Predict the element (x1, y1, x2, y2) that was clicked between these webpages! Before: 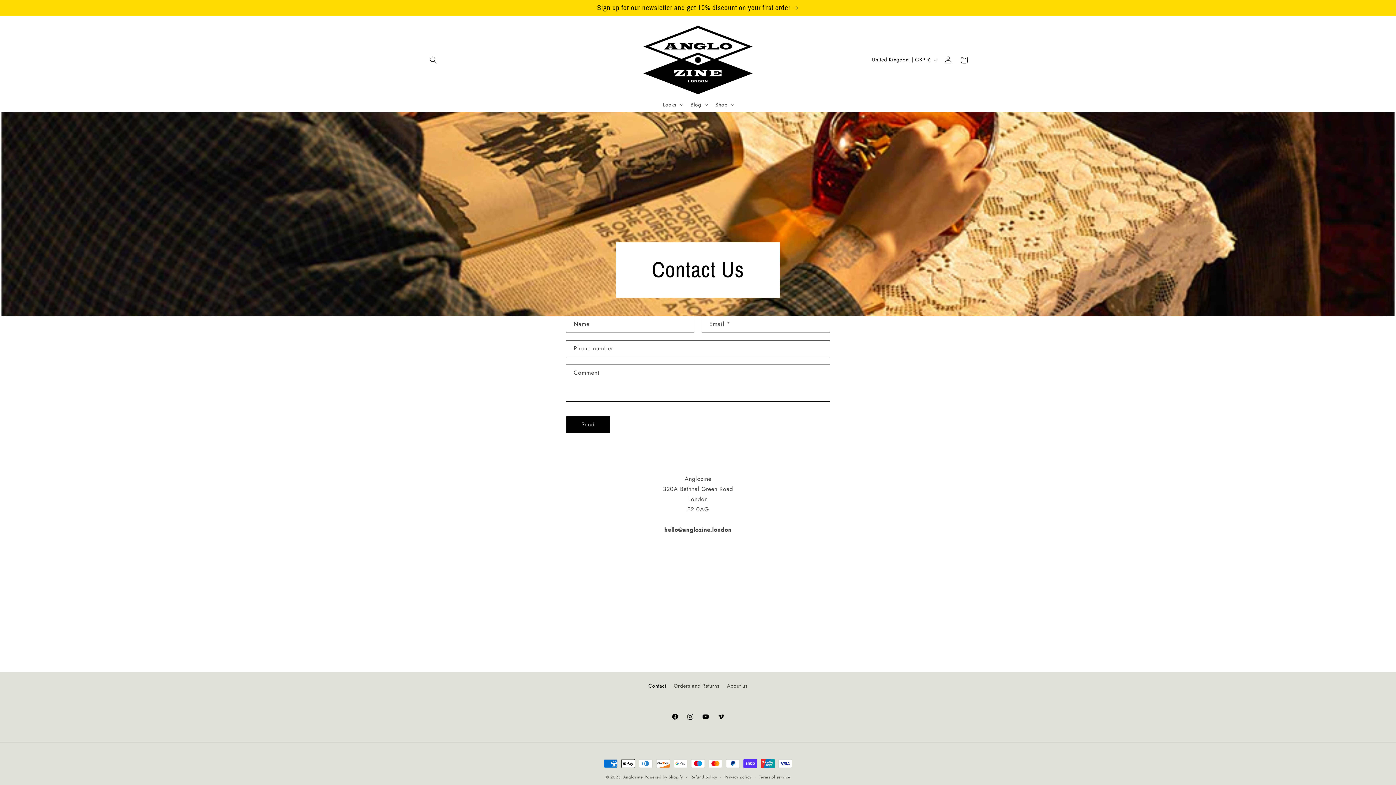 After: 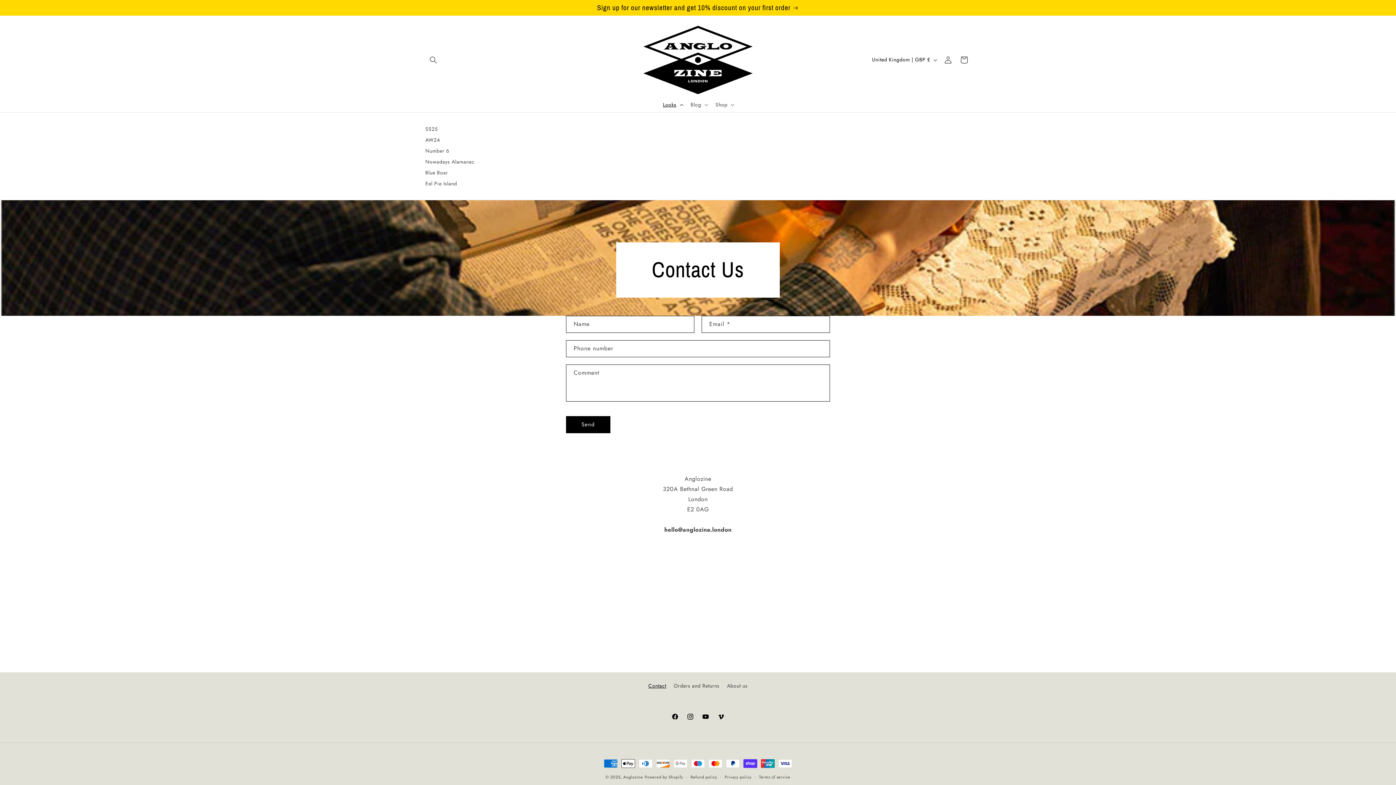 Action: label: Looks bbox: (658, 96, 686, 112)